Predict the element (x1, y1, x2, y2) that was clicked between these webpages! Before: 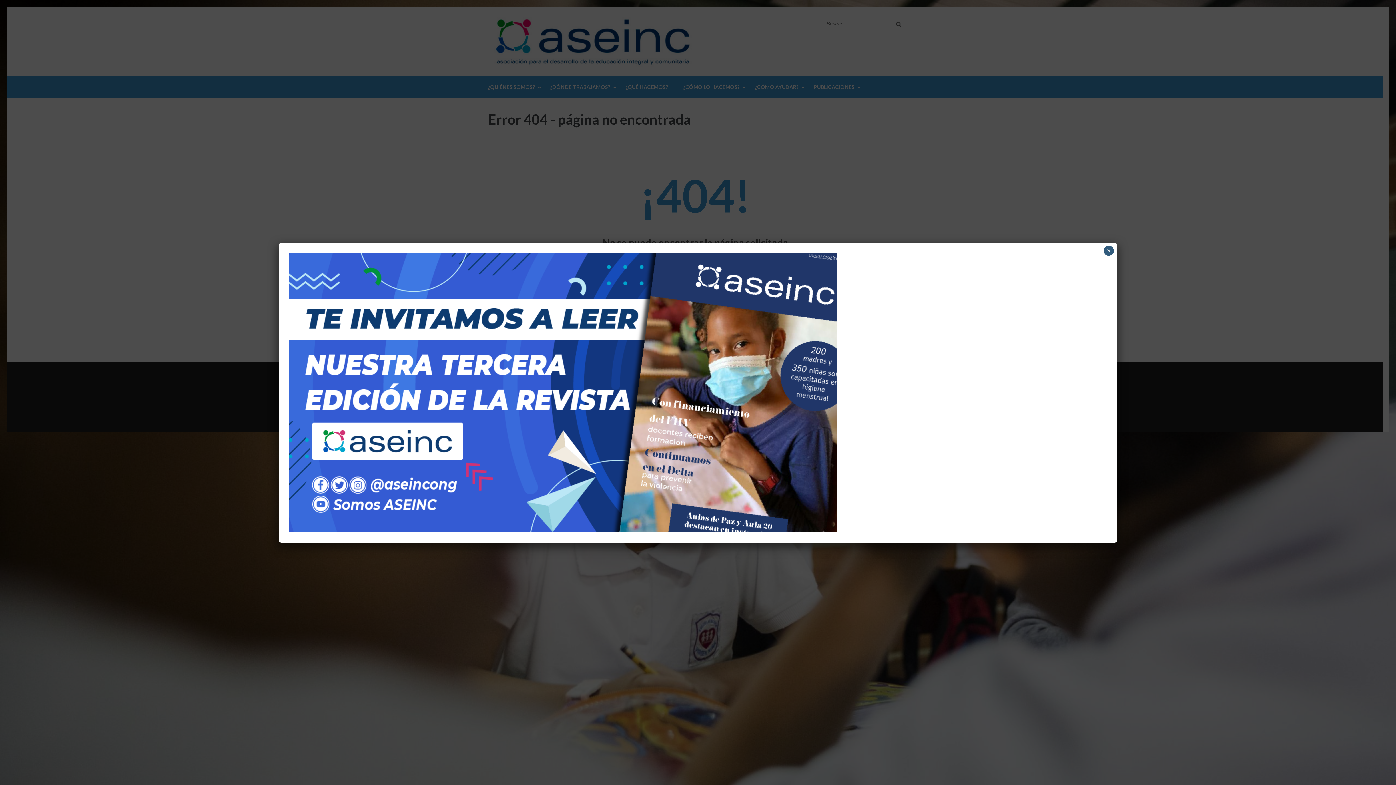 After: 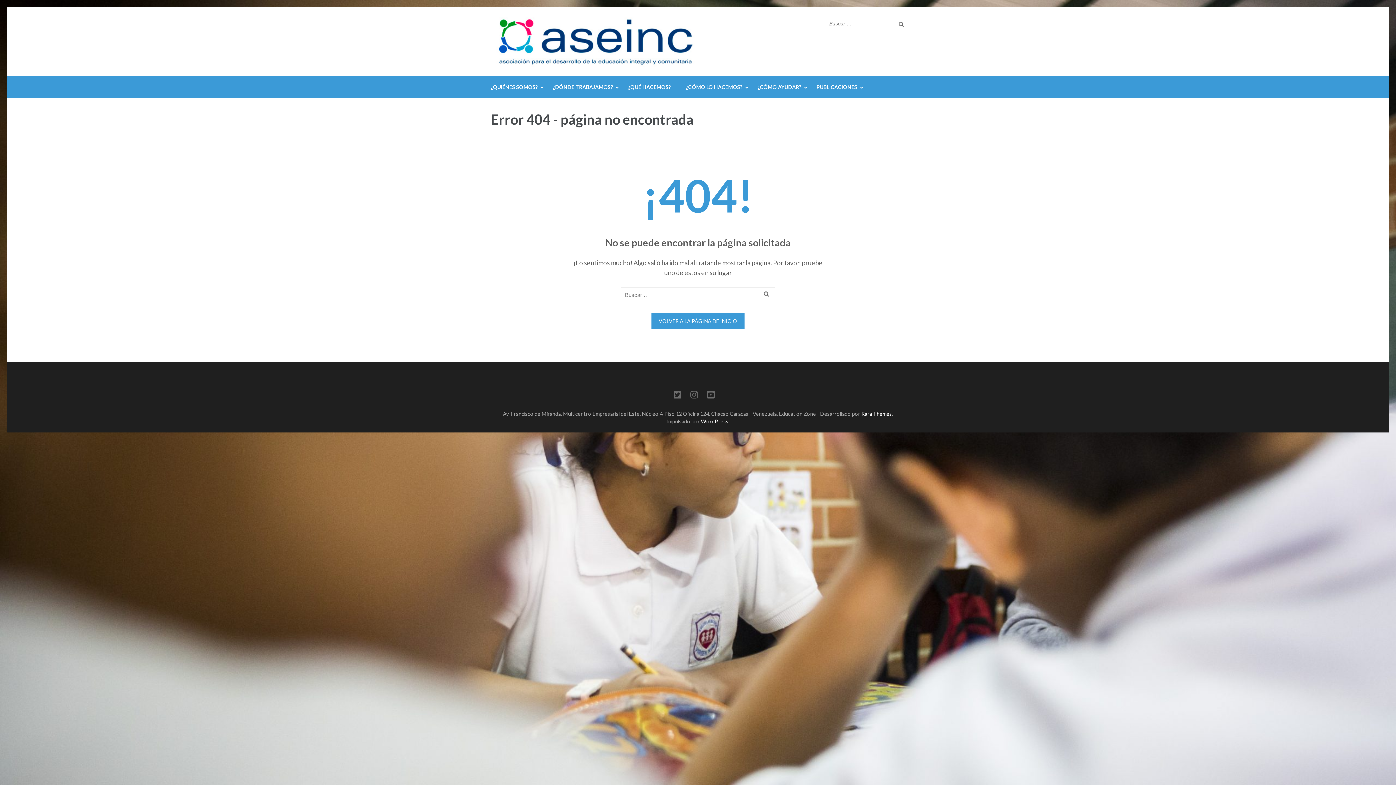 Action: label: Cerrar bbox: (1104, 245, 1114, 255)